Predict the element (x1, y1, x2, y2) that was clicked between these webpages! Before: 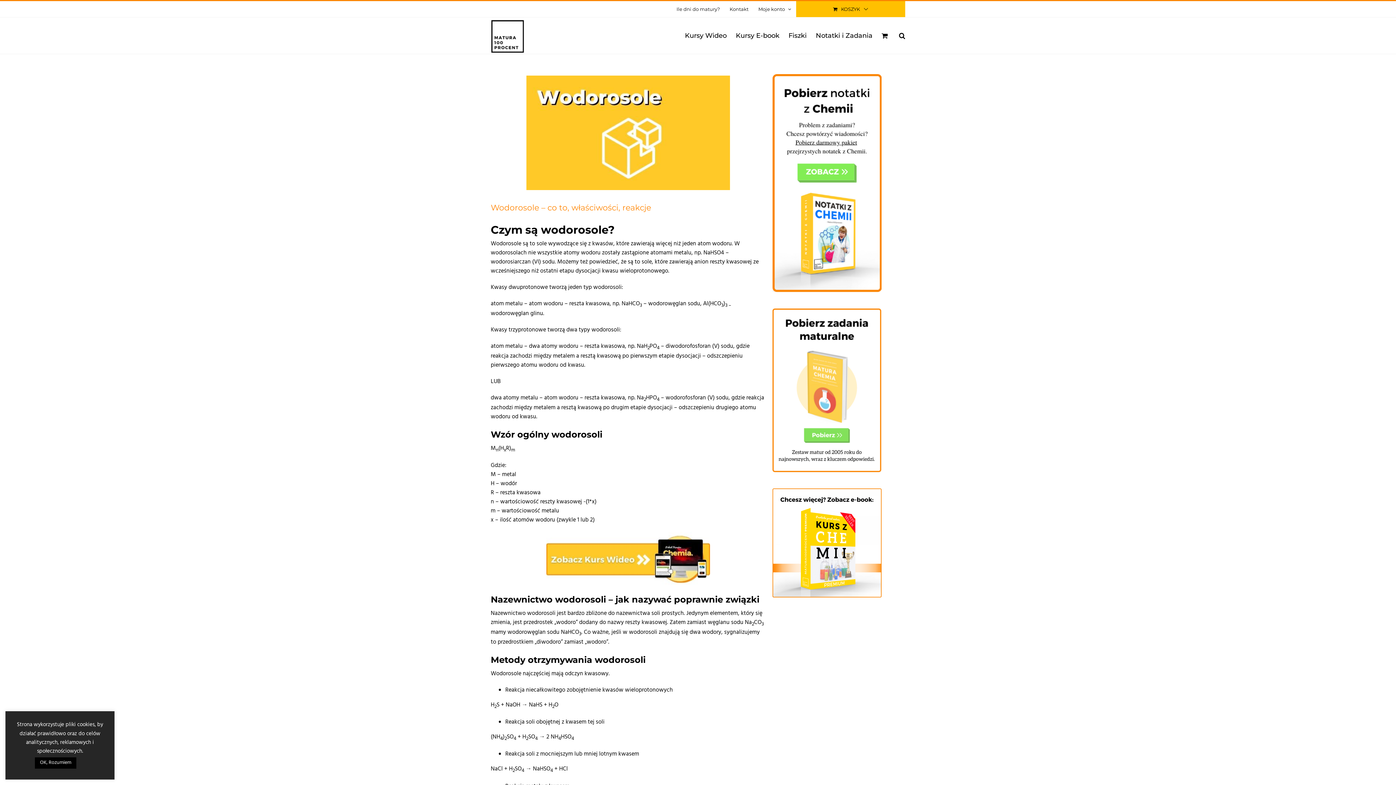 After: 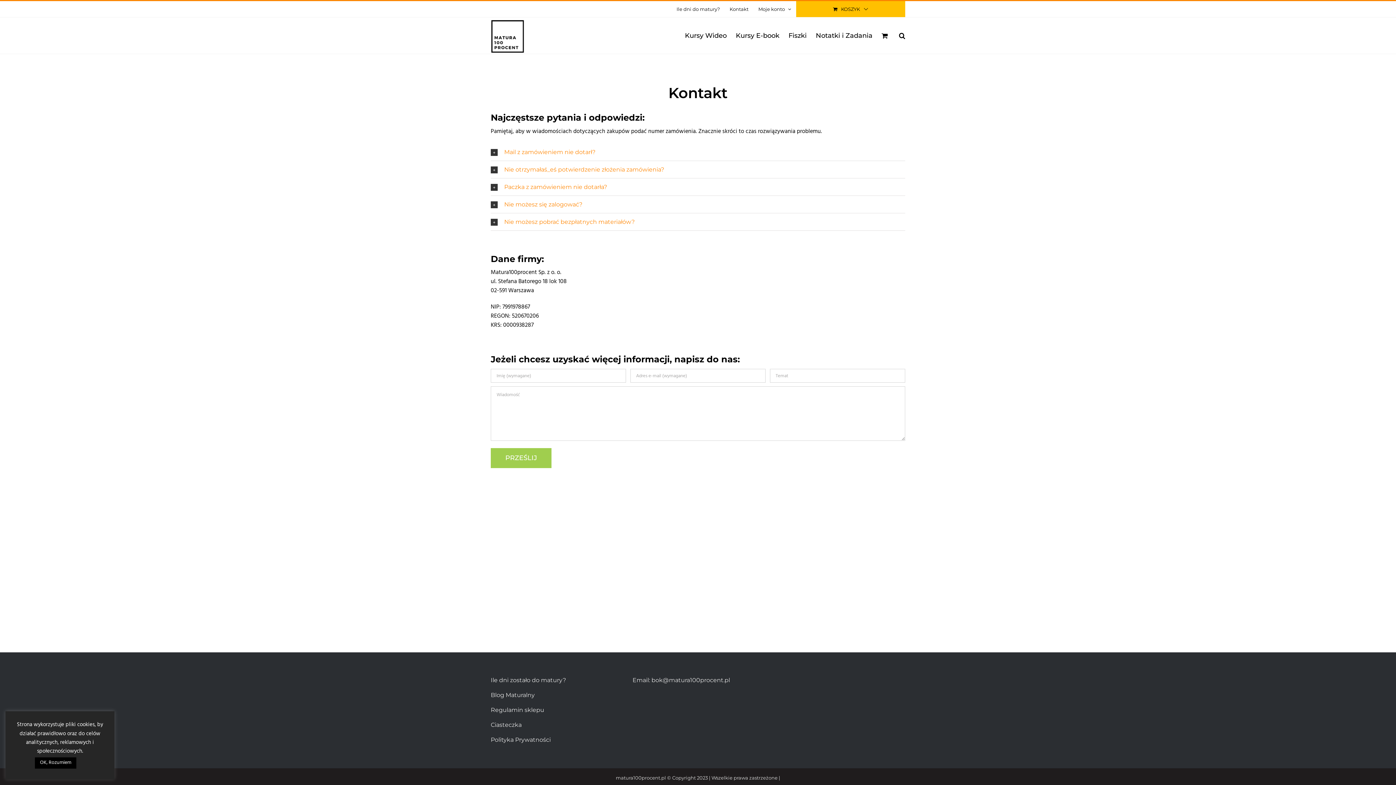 Action: bbox: (725, 1, 753, 17) label: Kontakt